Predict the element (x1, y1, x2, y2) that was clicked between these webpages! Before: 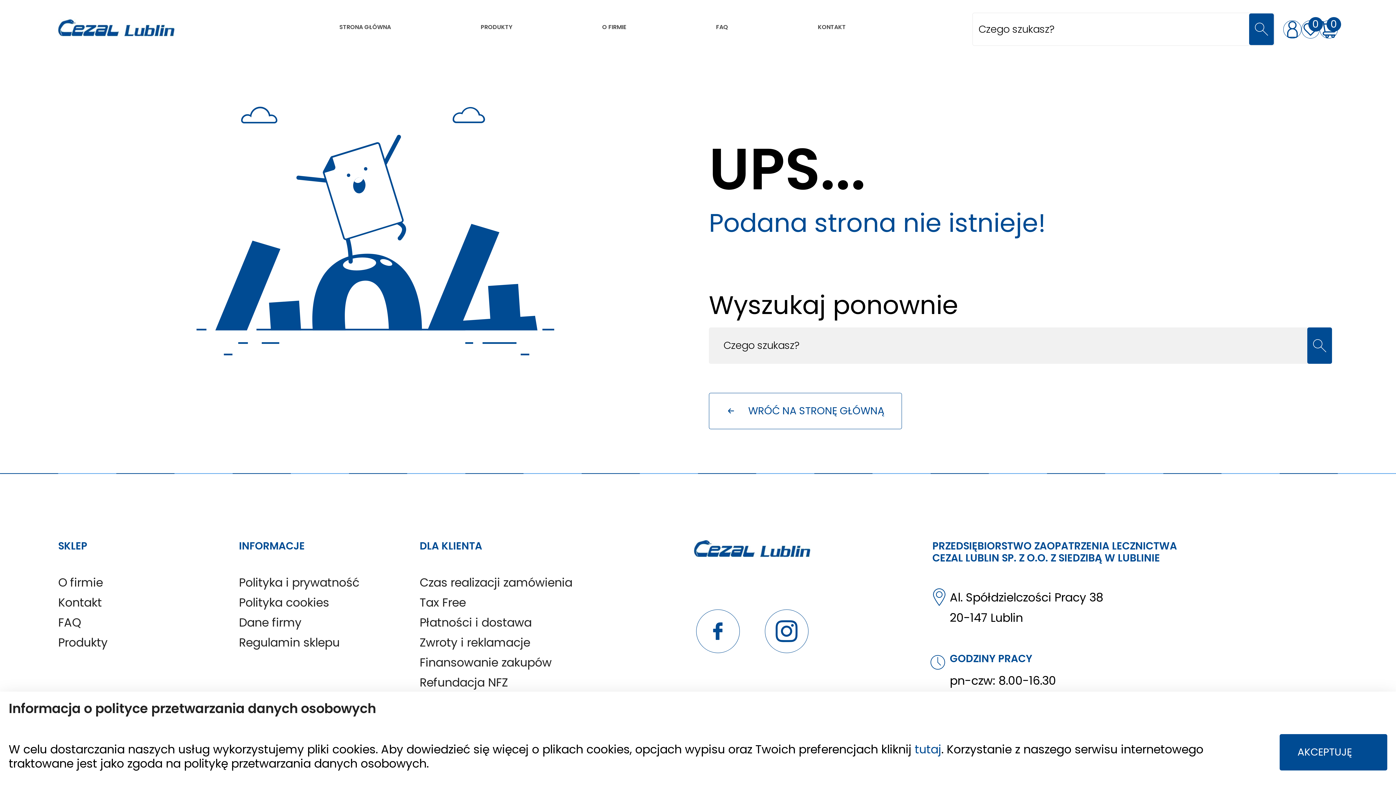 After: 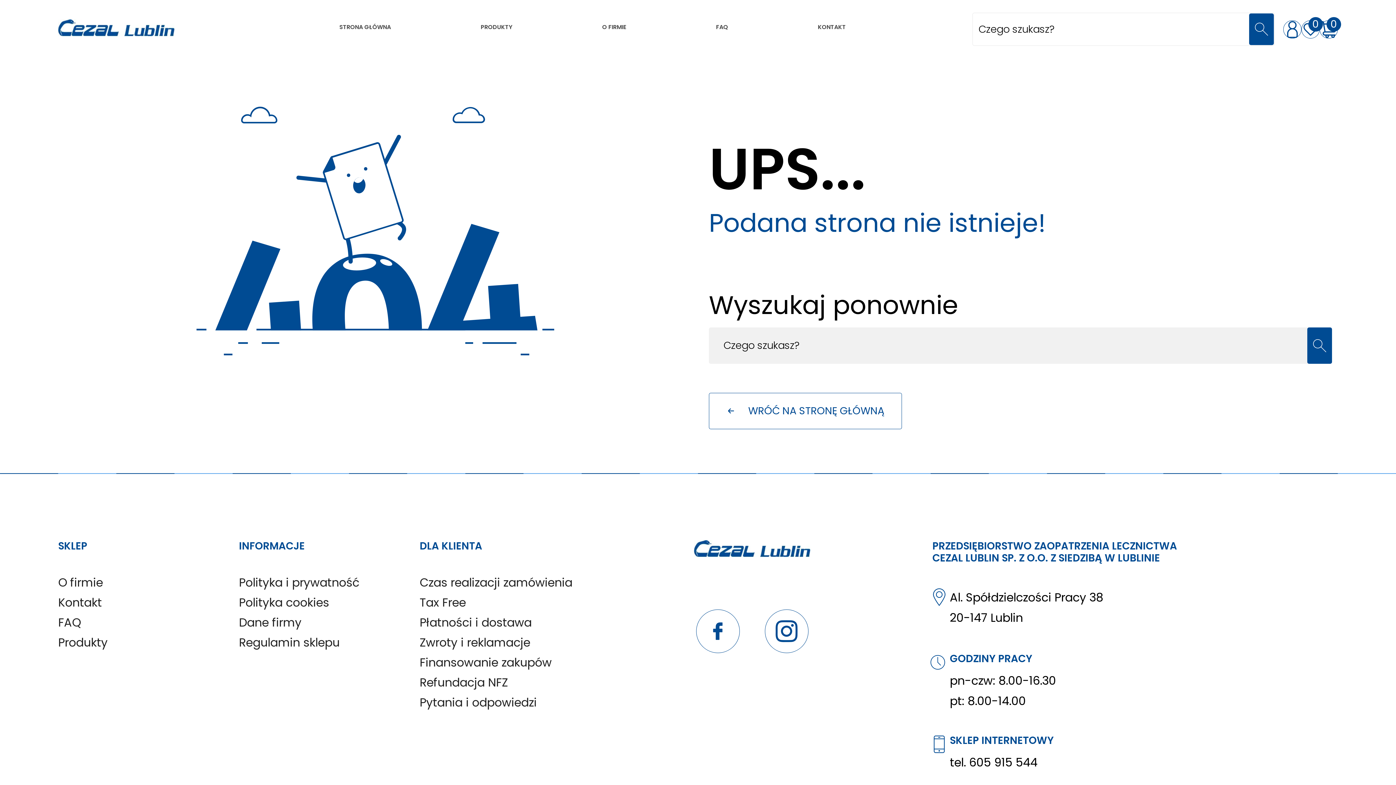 Action: label: AKCEPTUJĘ bbox: (1280, 734, 1387, 770)